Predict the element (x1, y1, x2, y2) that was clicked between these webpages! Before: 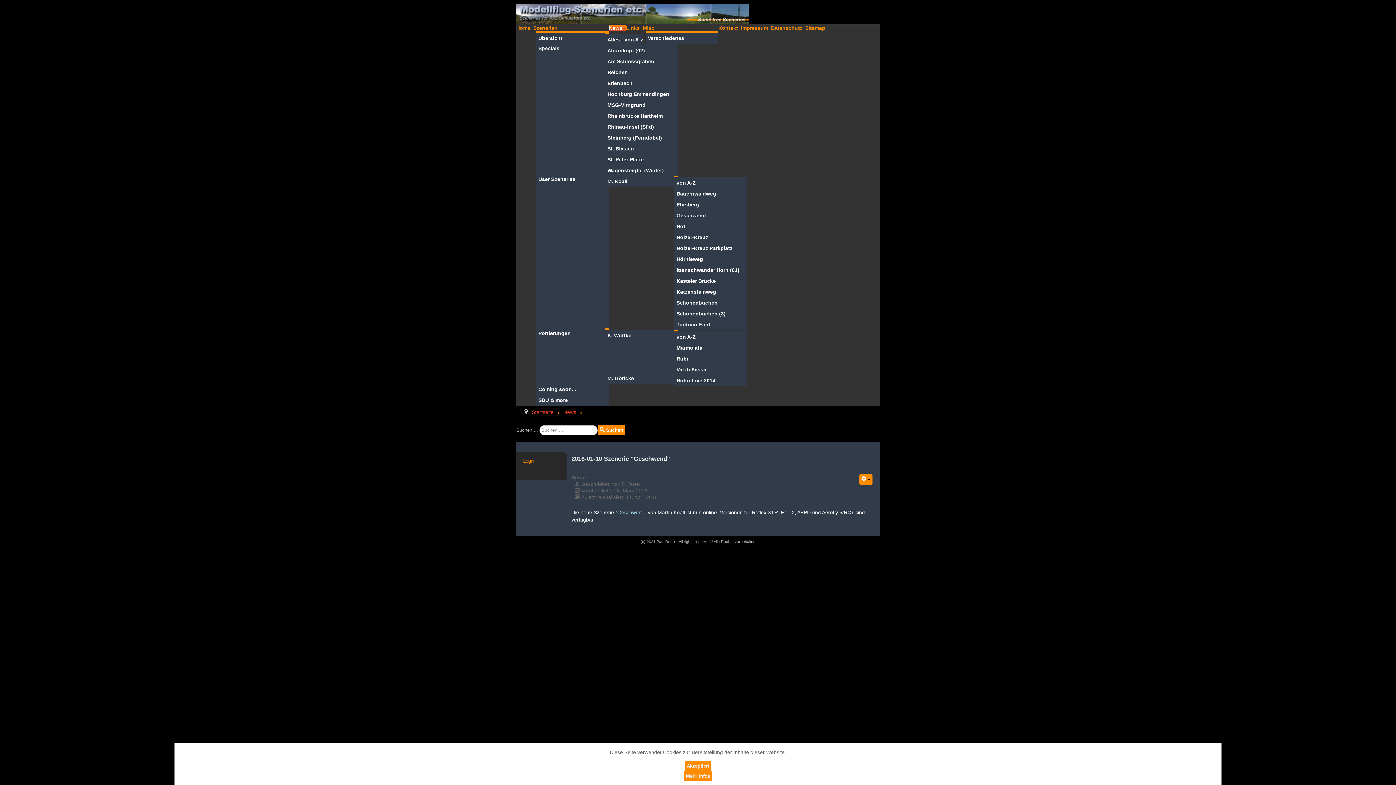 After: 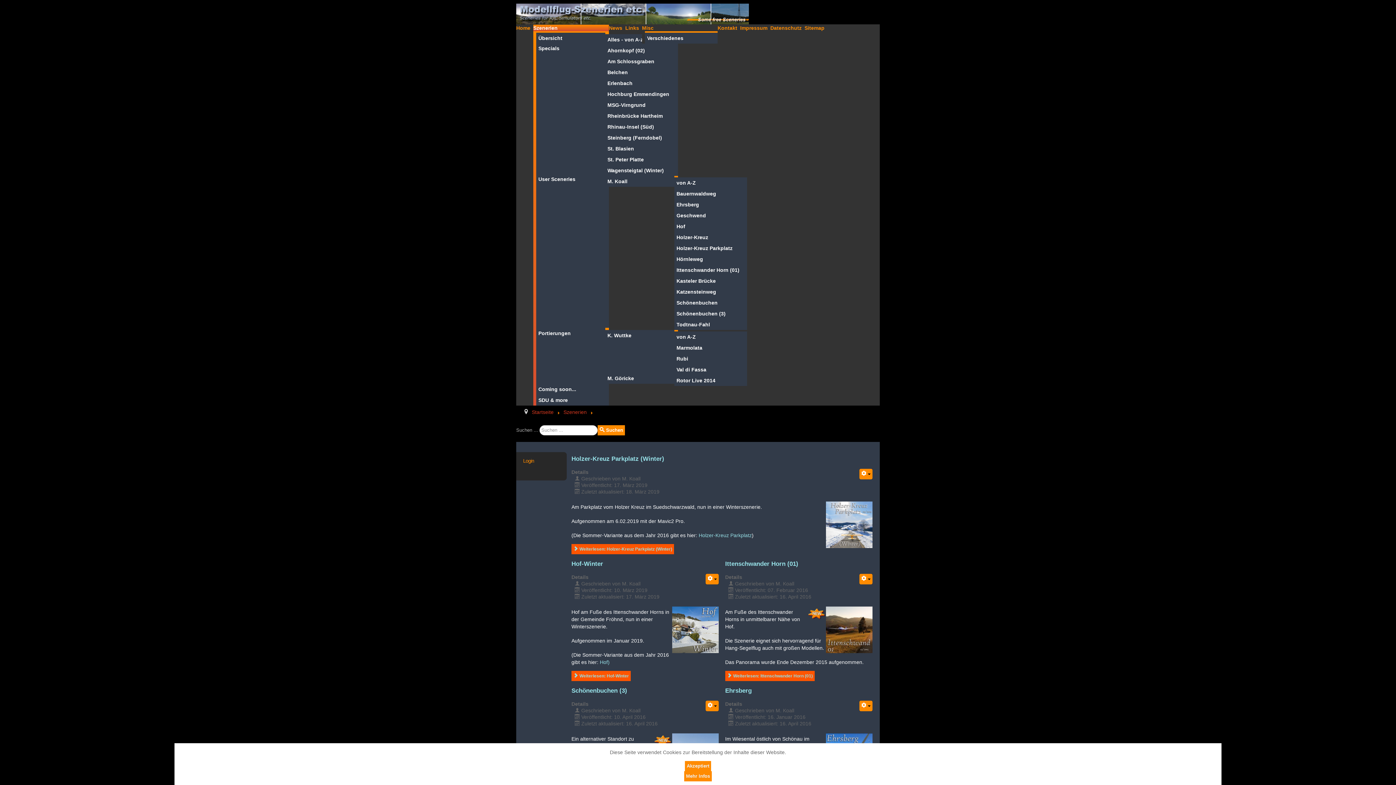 Action: label: User Sceneries bbox: (536, 45, 609, 184)